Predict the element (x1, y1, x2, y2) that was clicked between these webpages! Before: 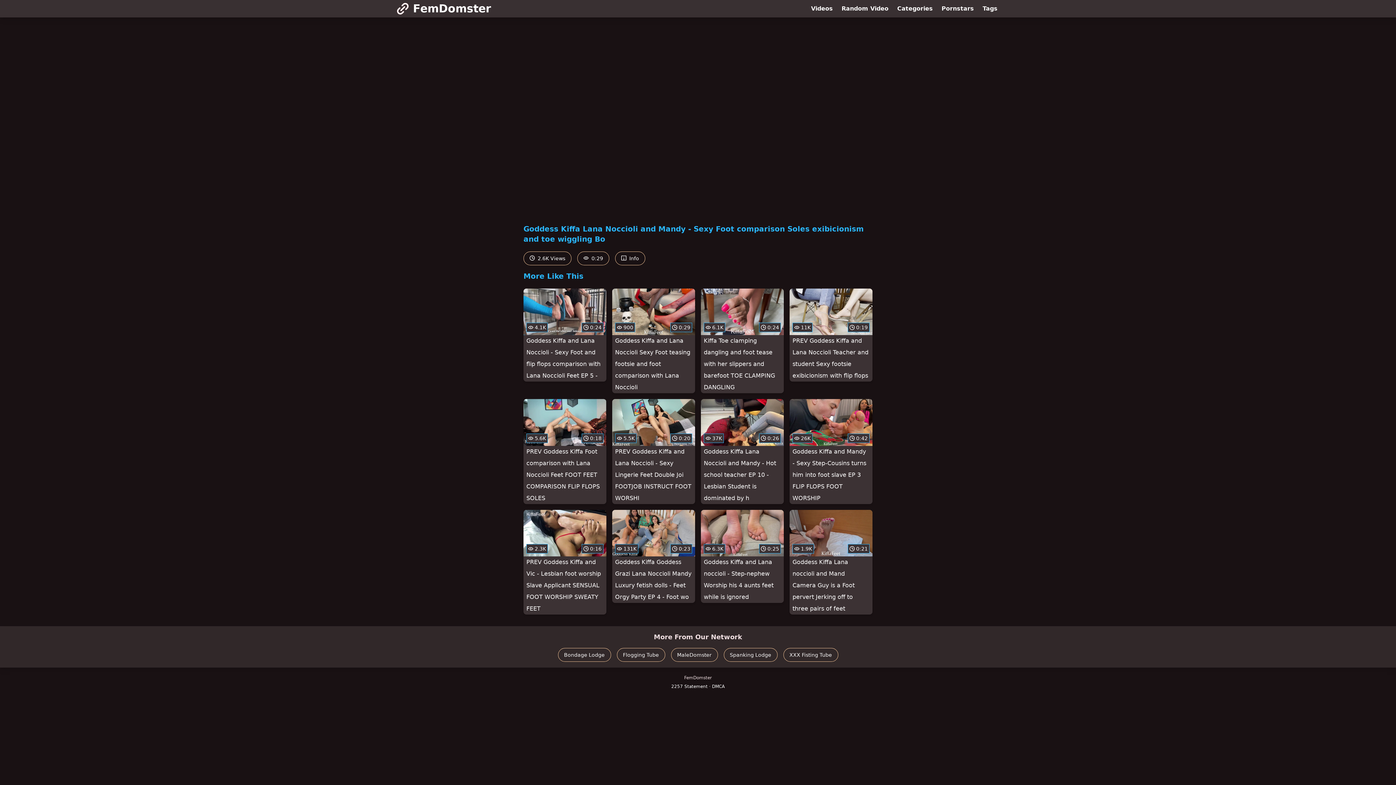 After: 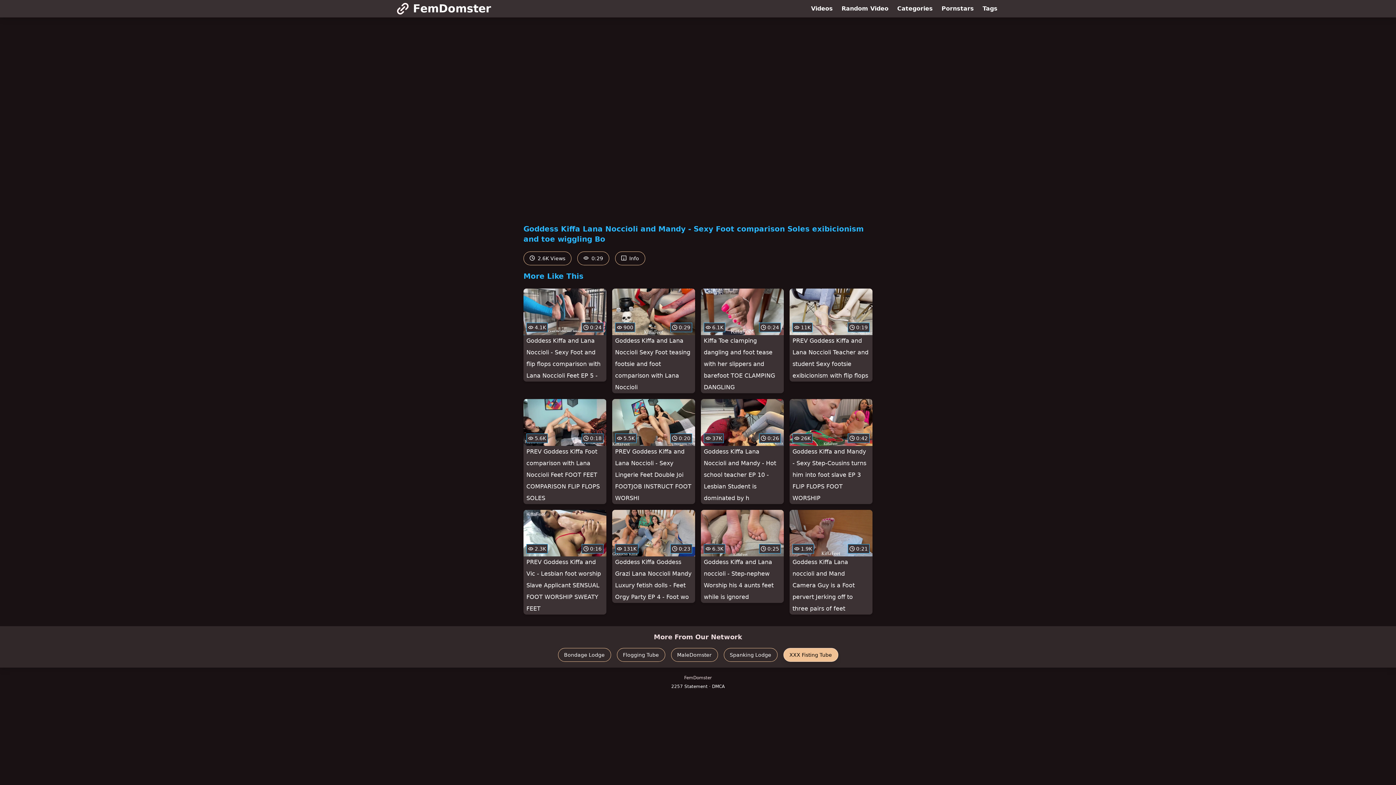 Action: bbox: (783, 648, 838, 662) label: XXX Fisting Tube